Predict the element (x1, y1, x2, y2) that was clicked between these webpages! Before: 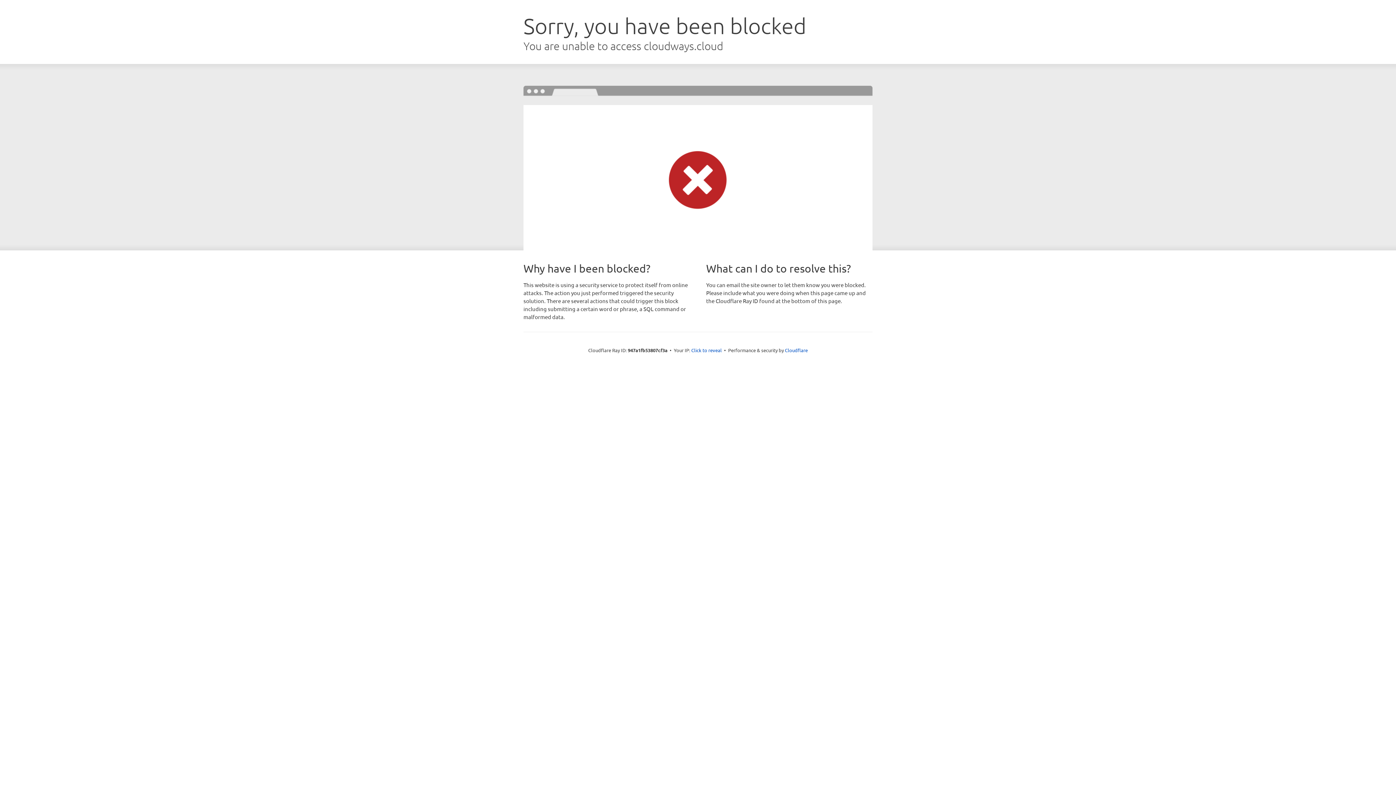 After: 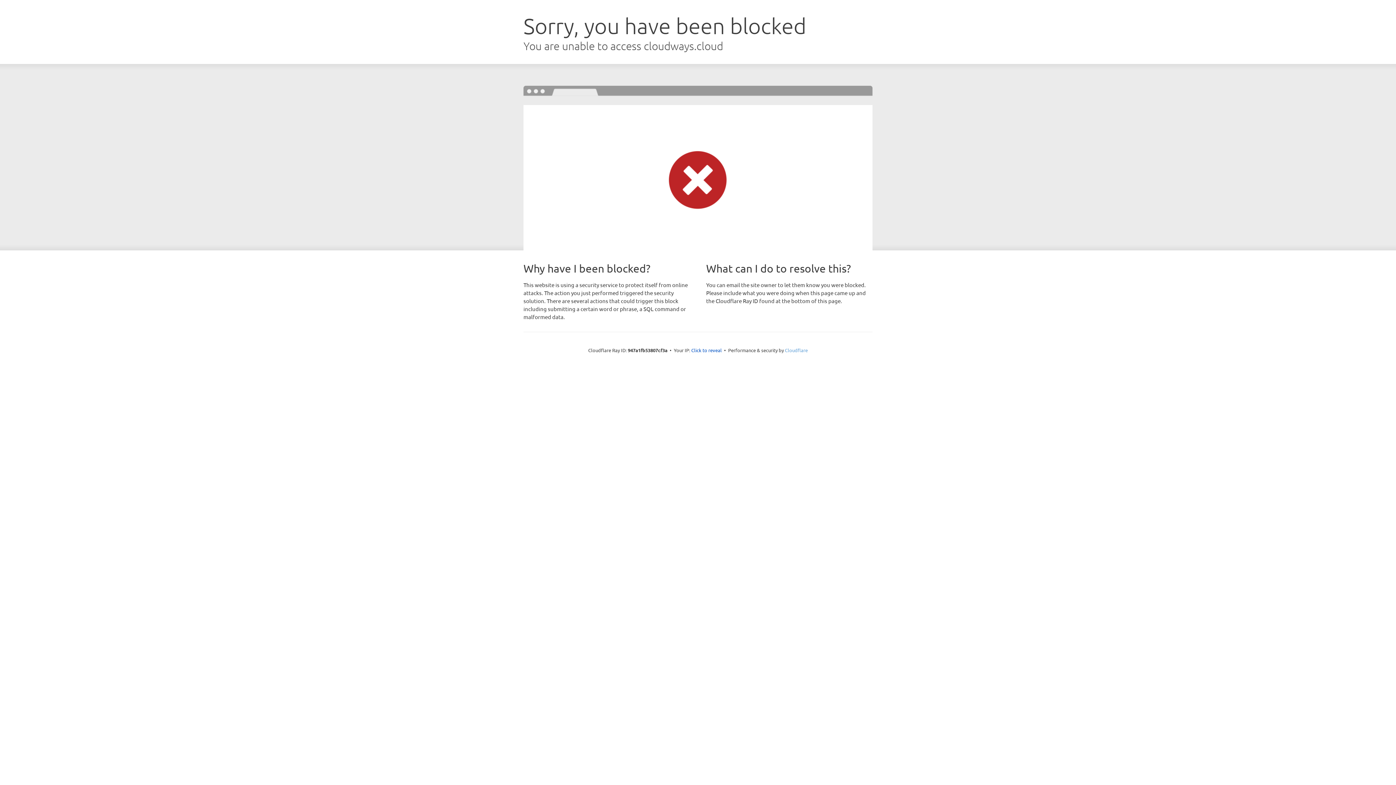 Action: label: Cloudflare bbox: (785, 347, 808, 353)